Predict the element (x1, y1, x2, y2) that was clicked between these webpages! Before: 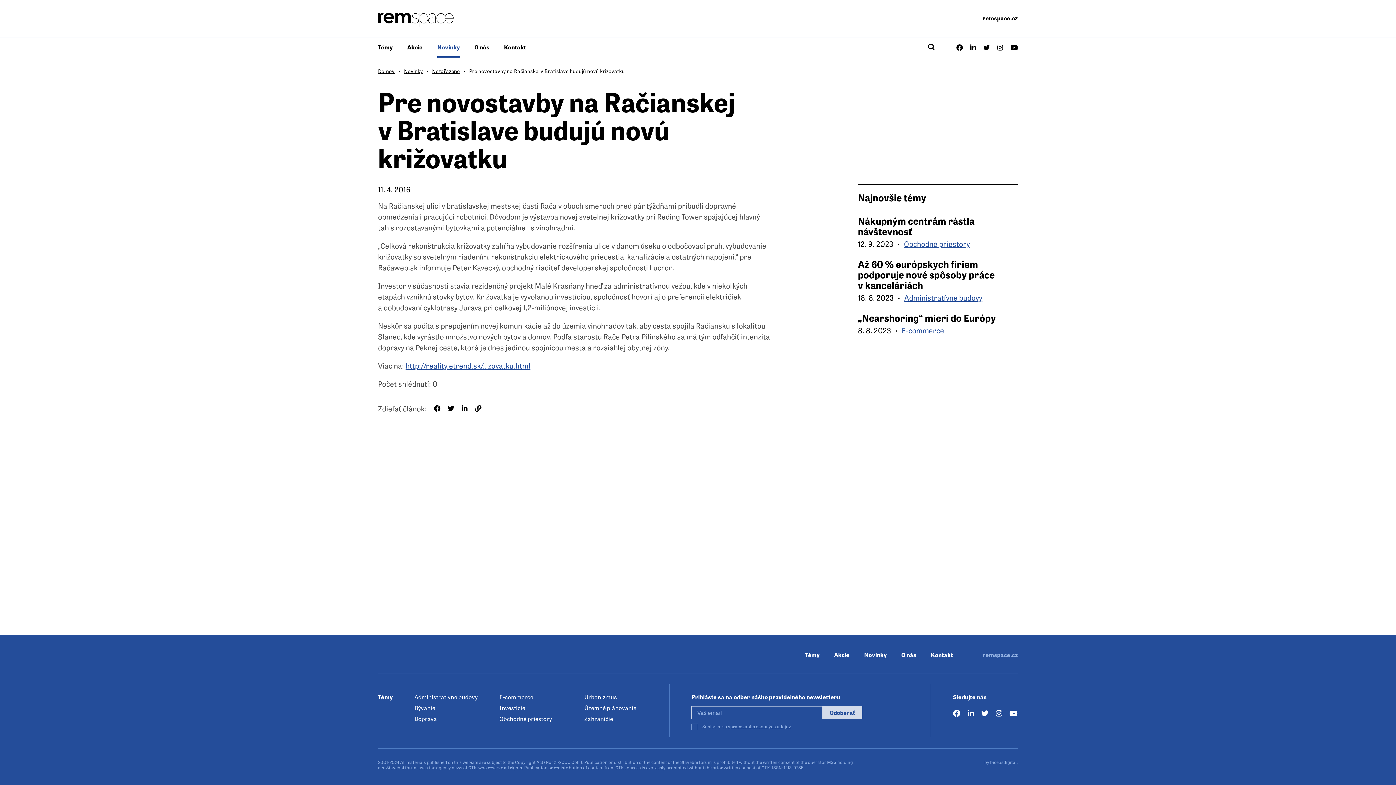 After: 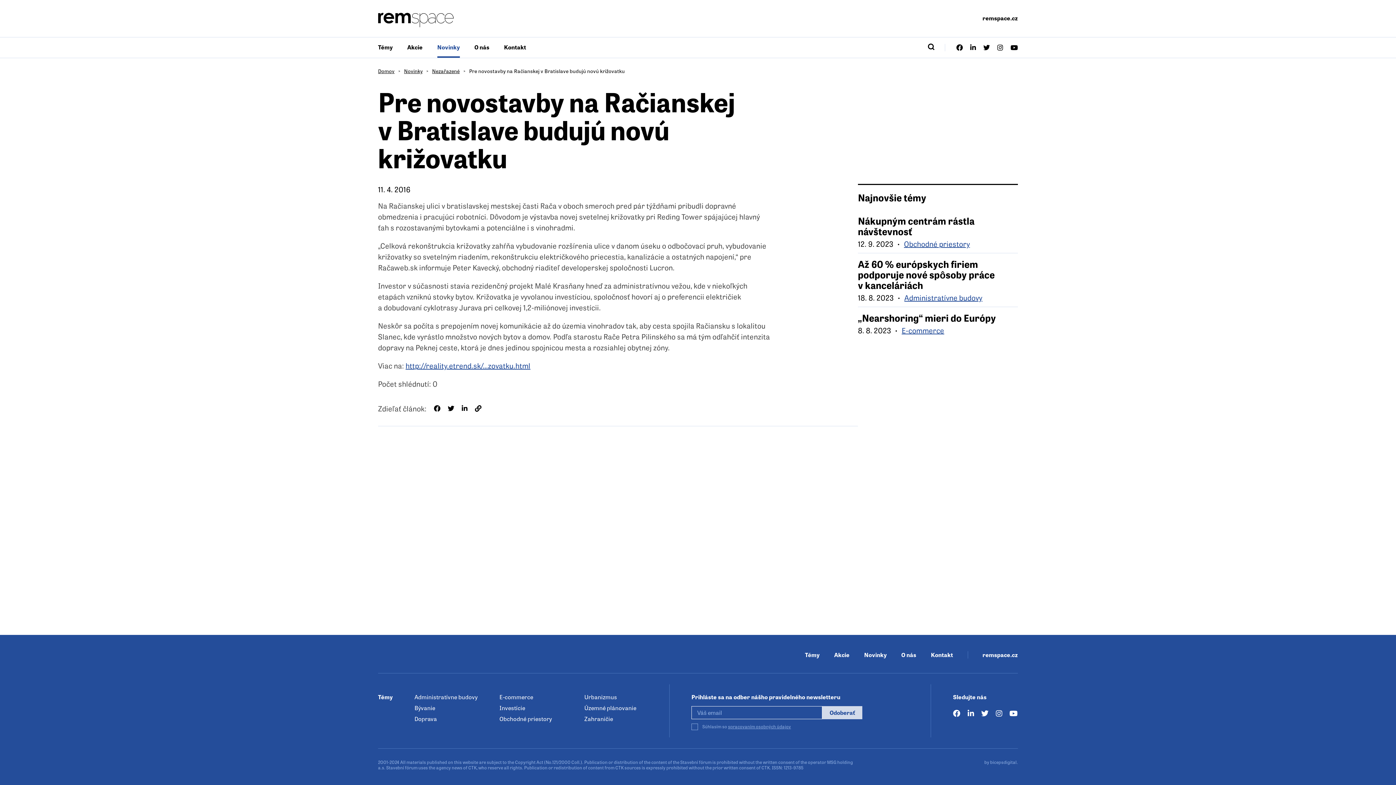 Action: bbox: (982, 650, 1018, 659) label: remspace.cz